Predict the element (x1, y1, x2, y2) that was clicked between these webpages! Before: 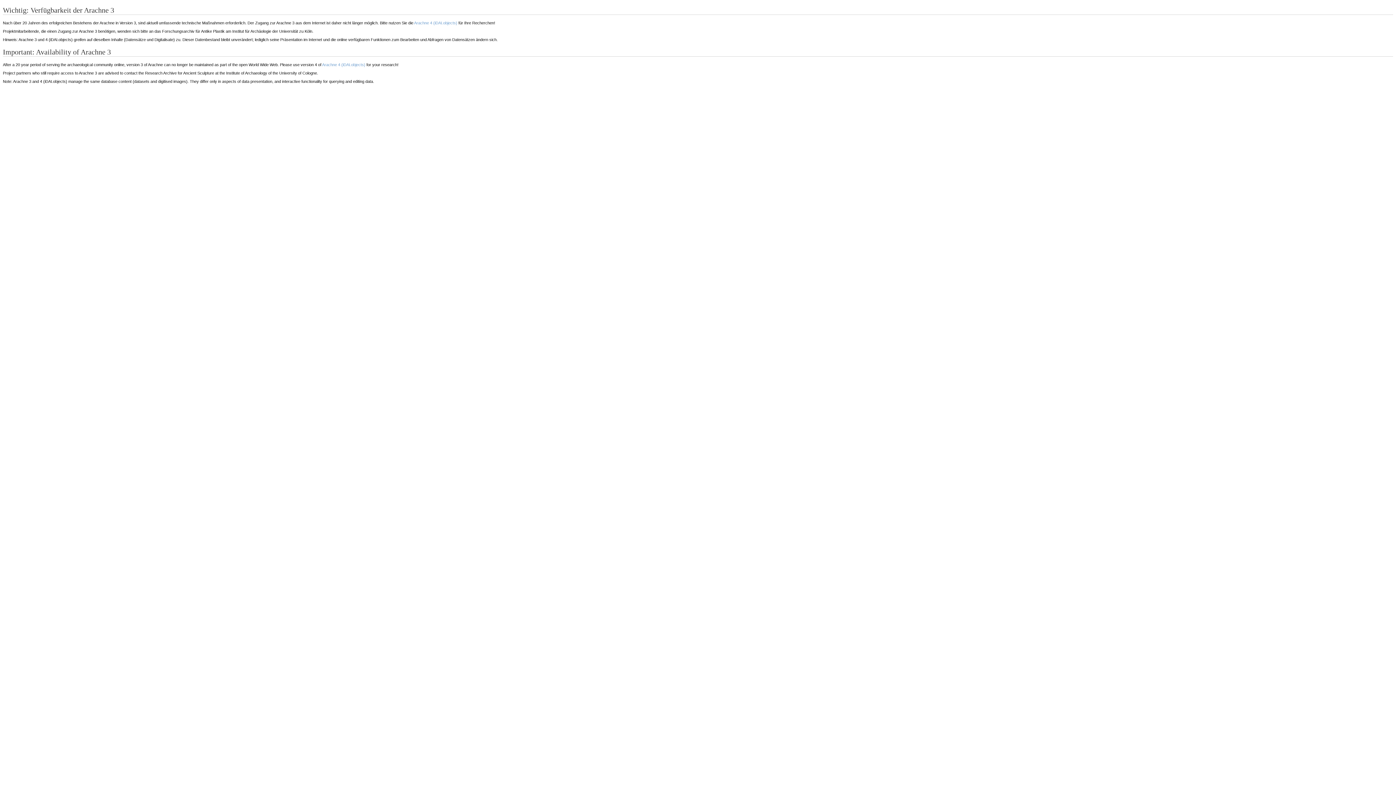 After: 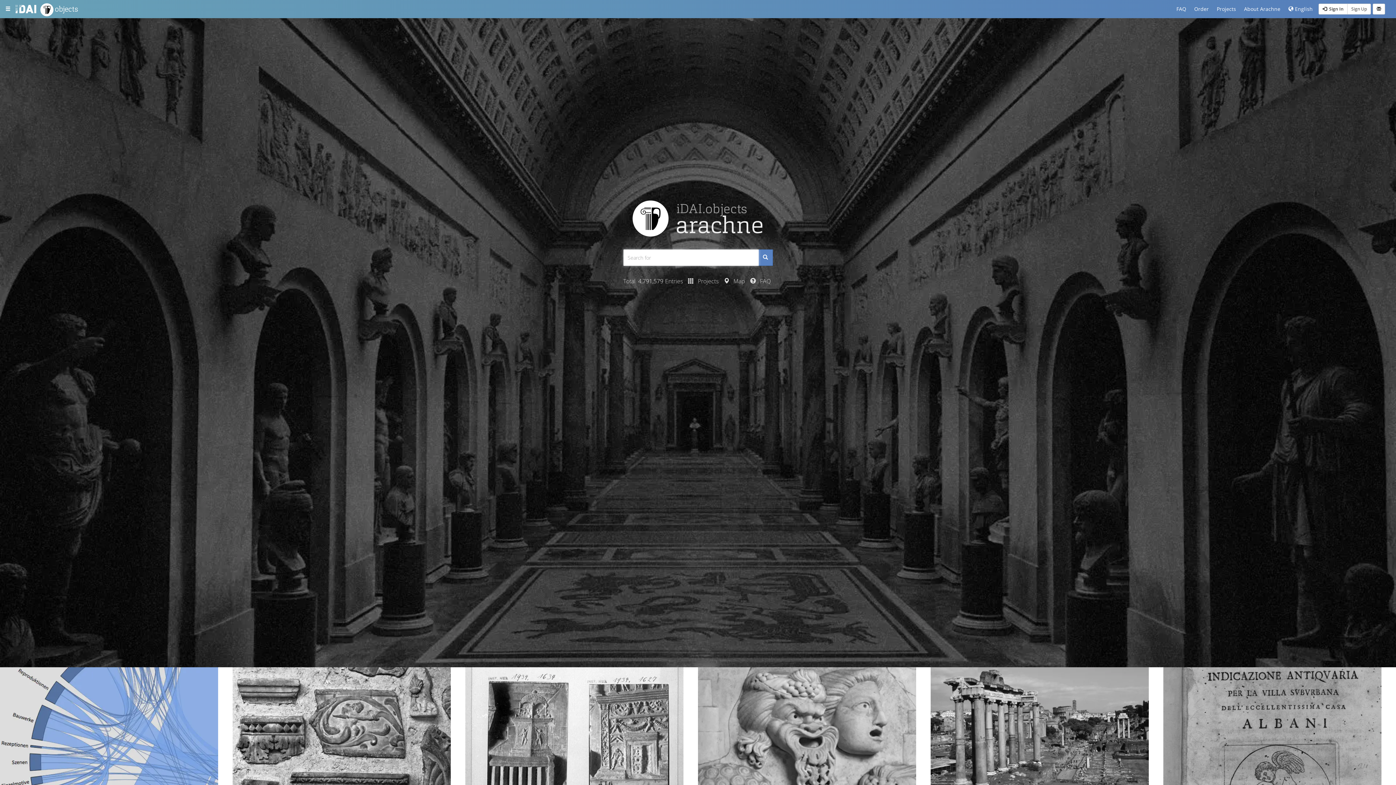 Action: label: Arachne 4 (iDAI.objects) bbox: (414, 20, 457, 25)